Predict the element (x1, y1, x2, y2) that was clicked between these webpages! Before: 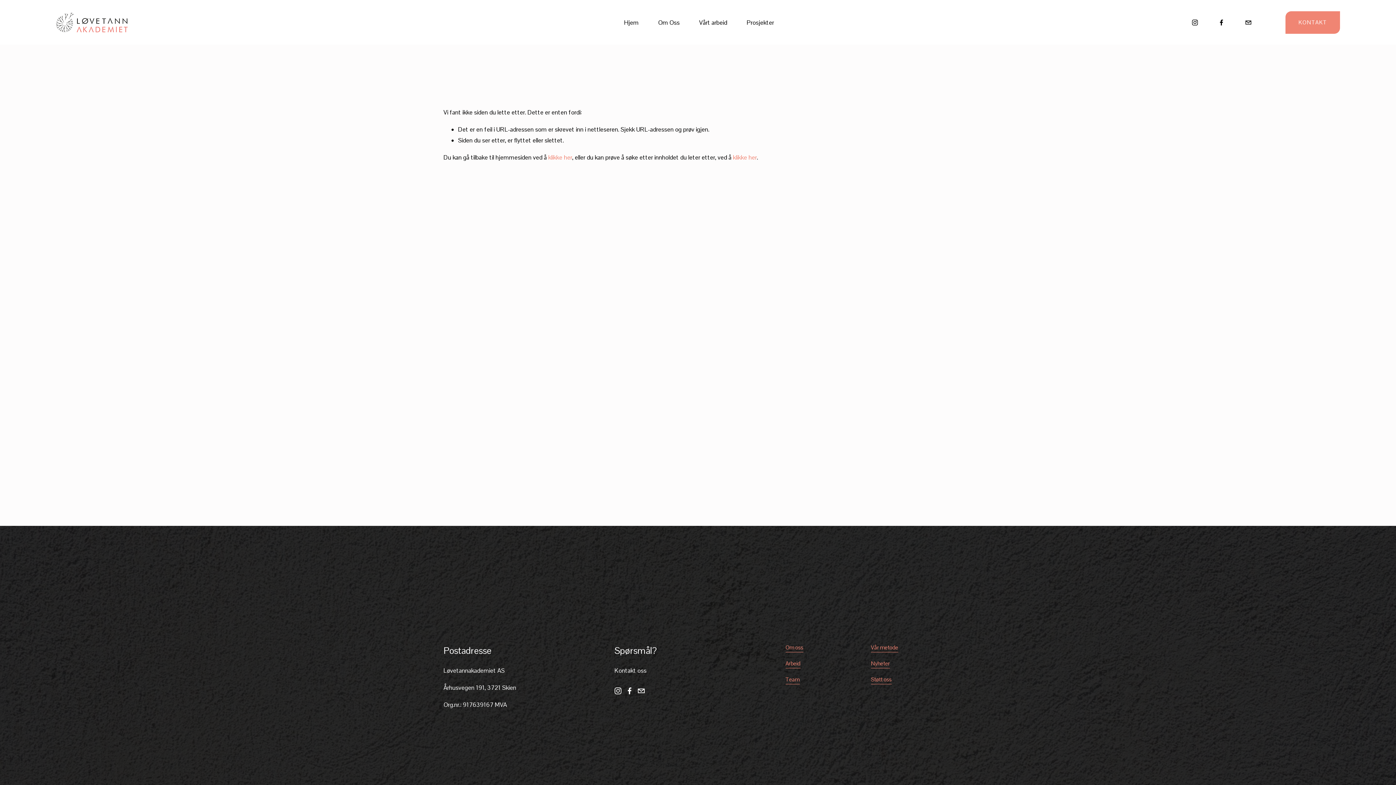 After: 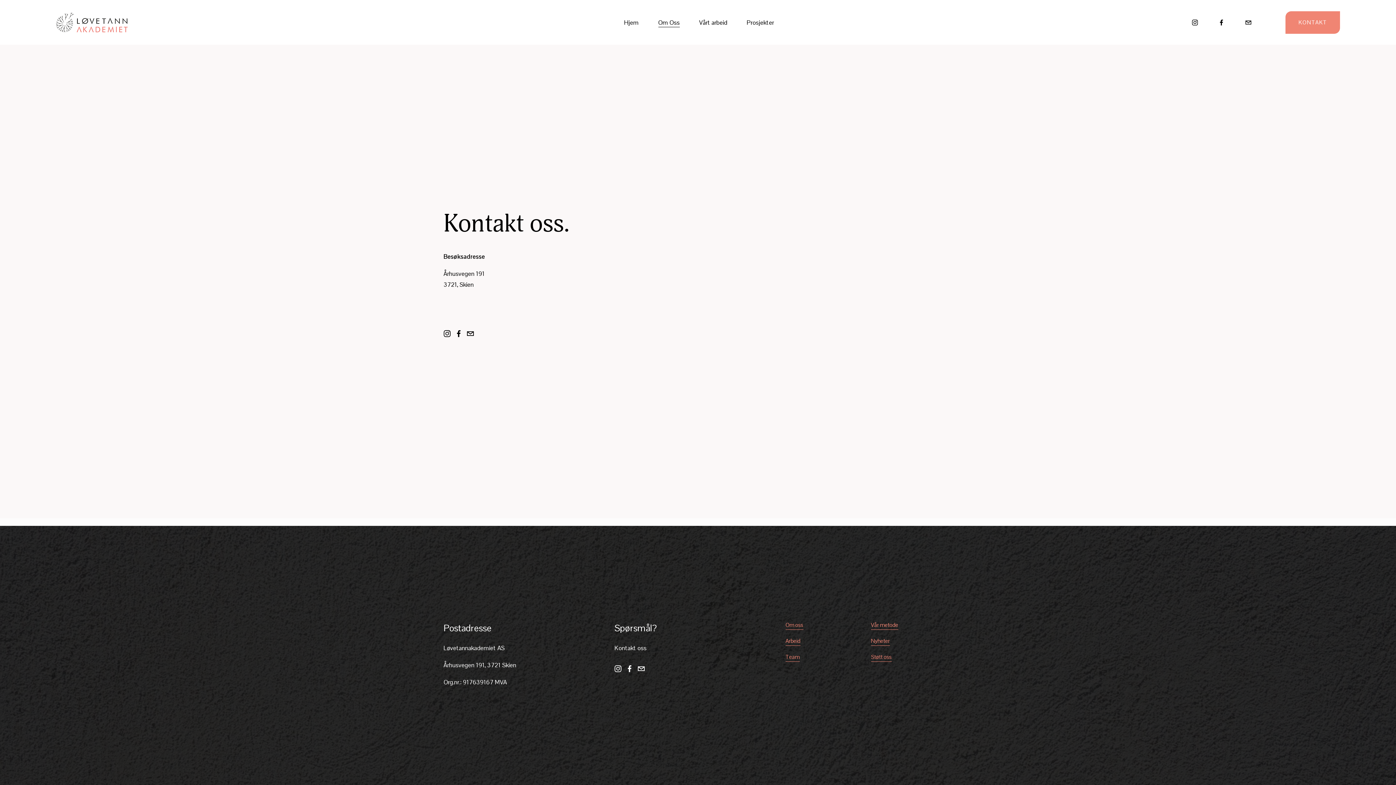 Action: label: KONTAKT bbox: (1285, 11, 1340, 33)